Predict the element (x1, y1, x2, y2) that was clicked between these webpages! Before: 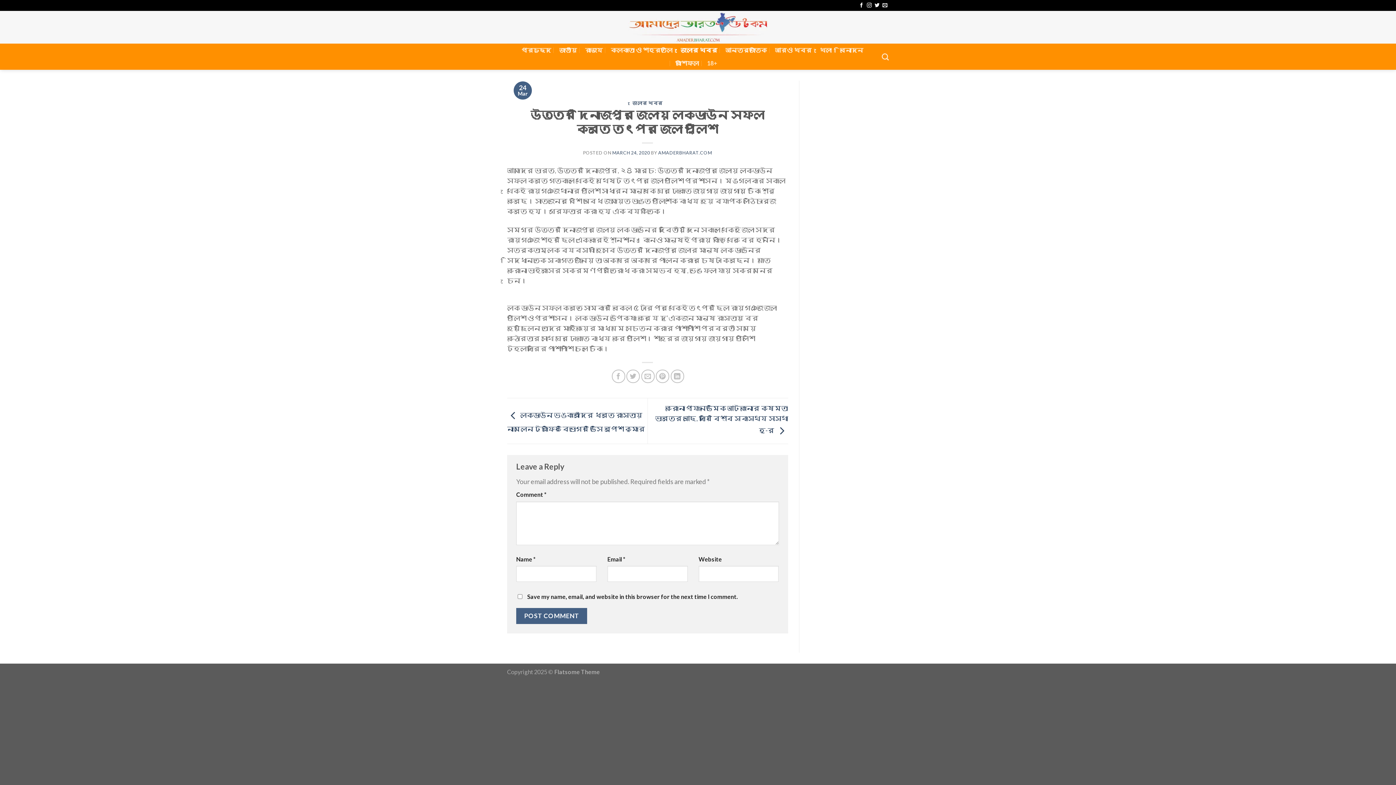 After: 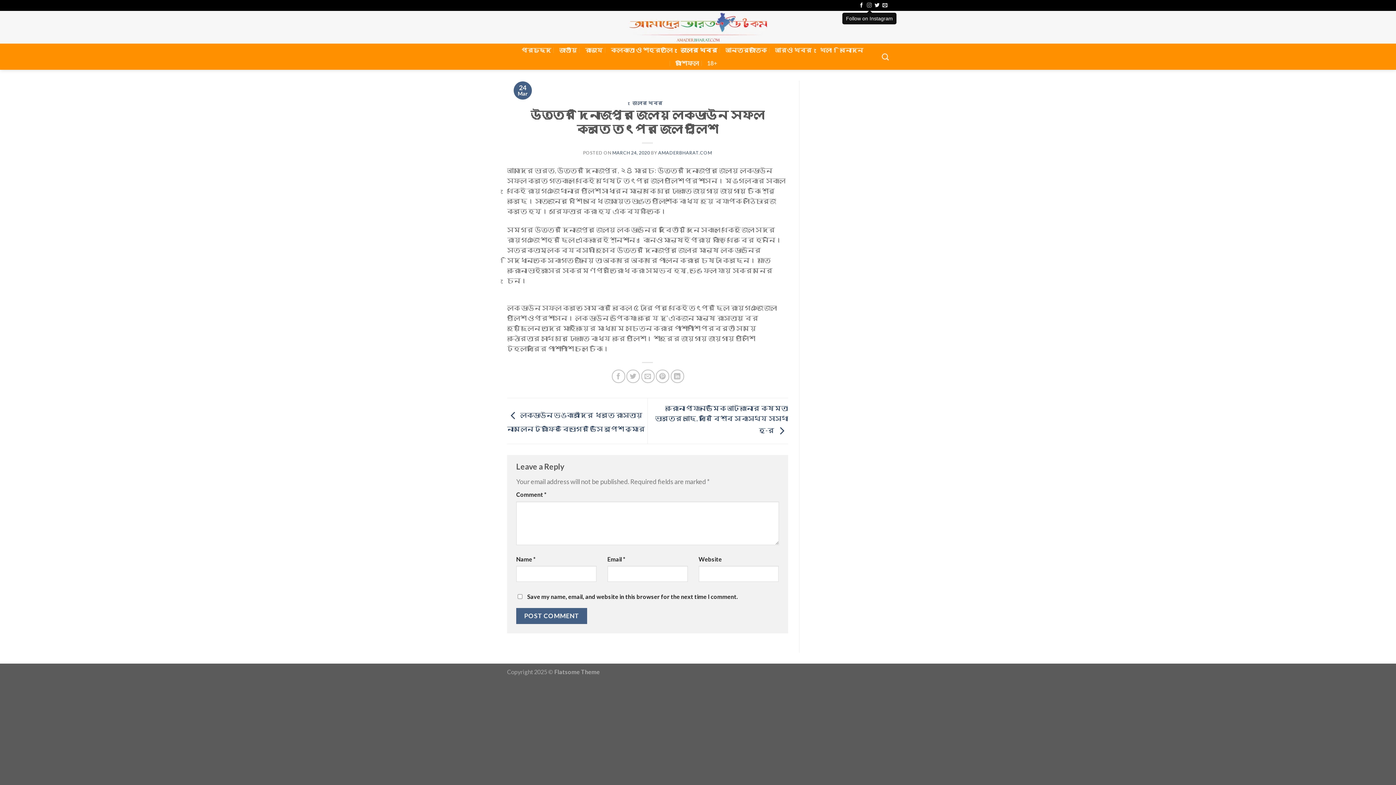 Action: label: Follow on Instagram bbox: (867, 2, 871, 8)